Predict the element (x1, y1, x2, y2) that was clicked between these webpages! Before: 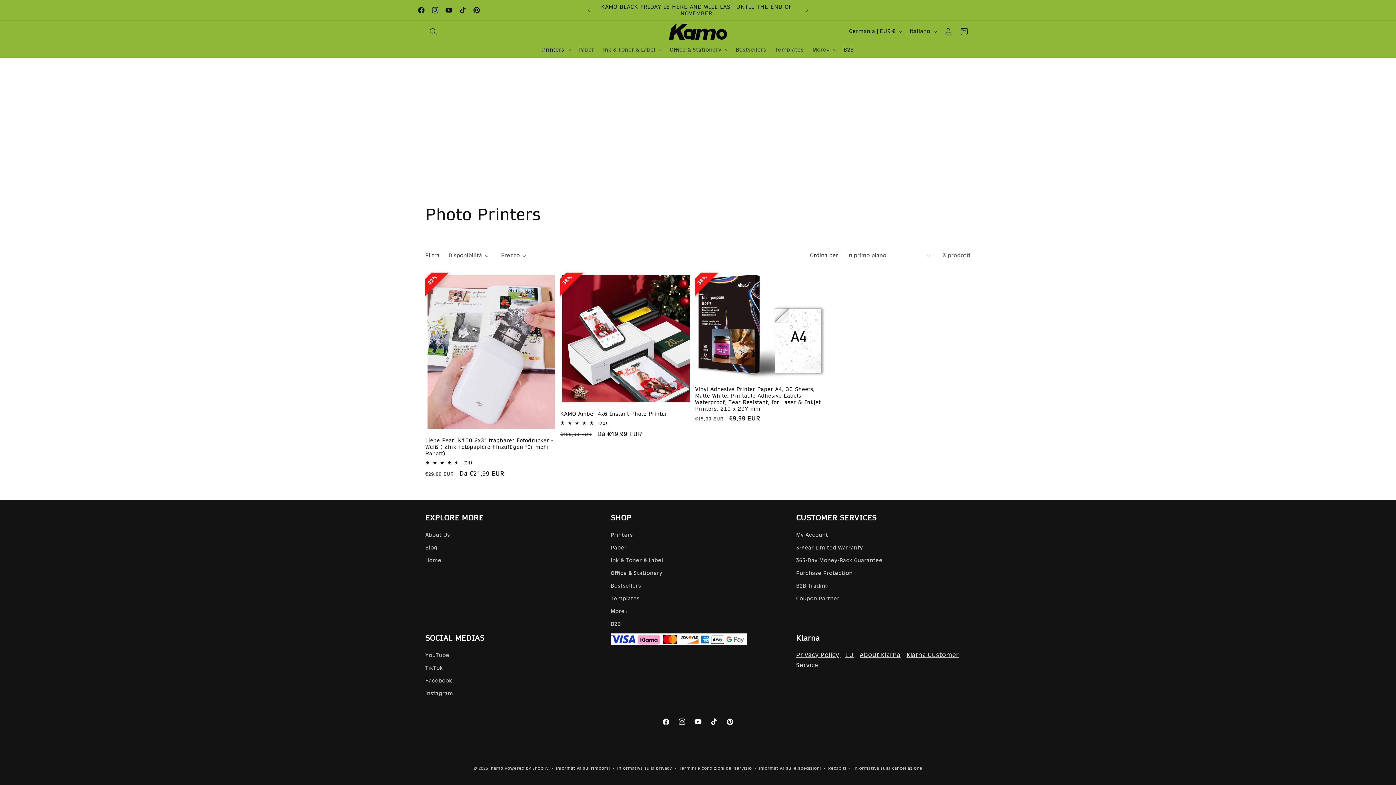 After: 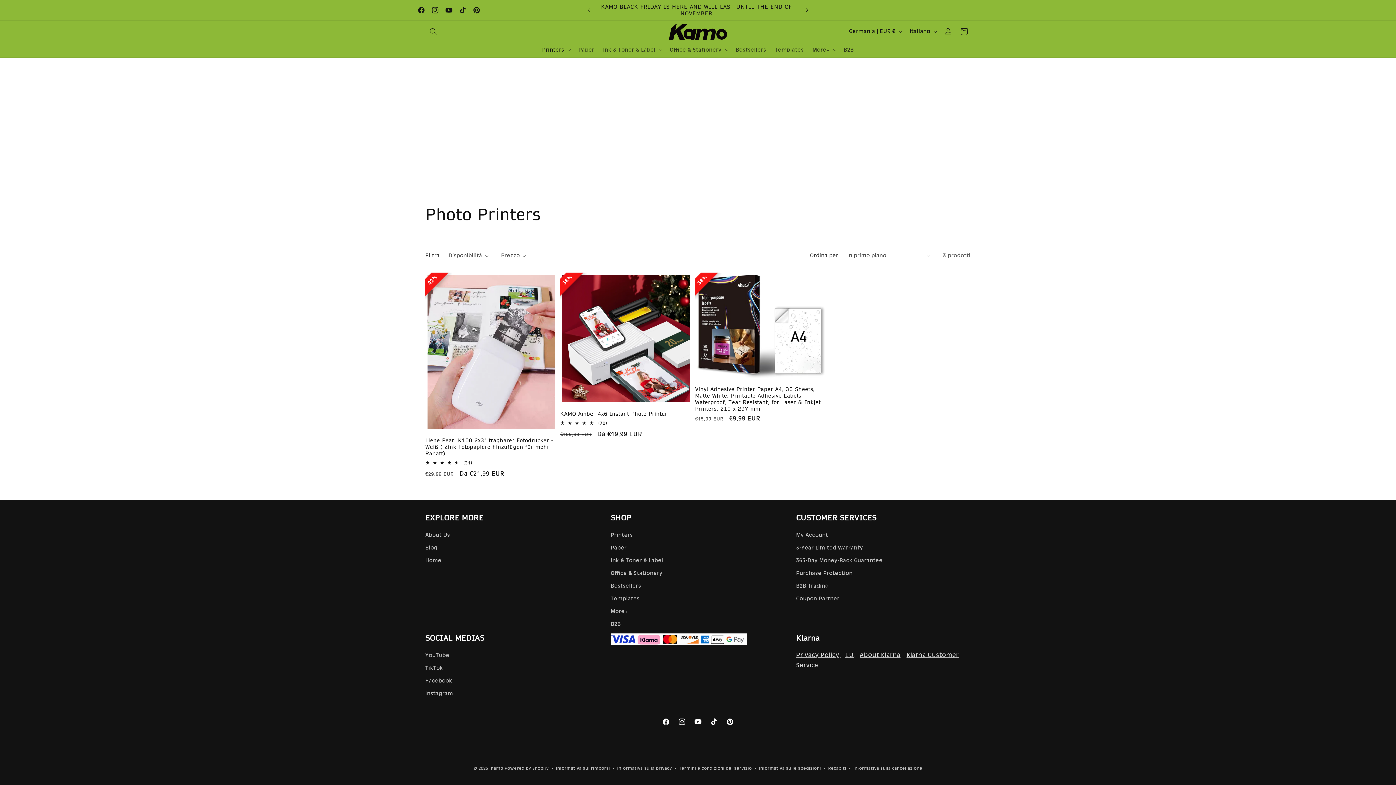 Action: label: Annuncio successivo bbox: (799, 3, 815, 17)